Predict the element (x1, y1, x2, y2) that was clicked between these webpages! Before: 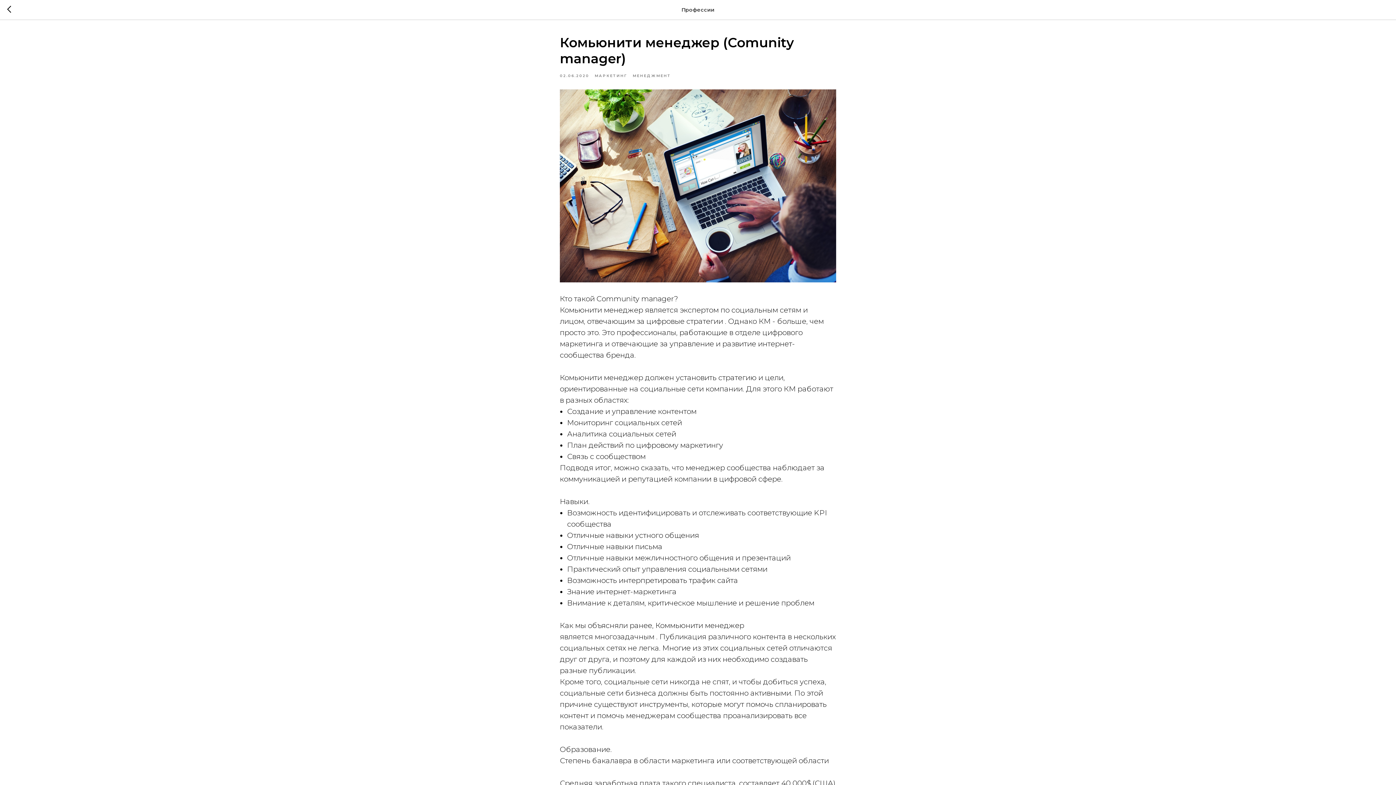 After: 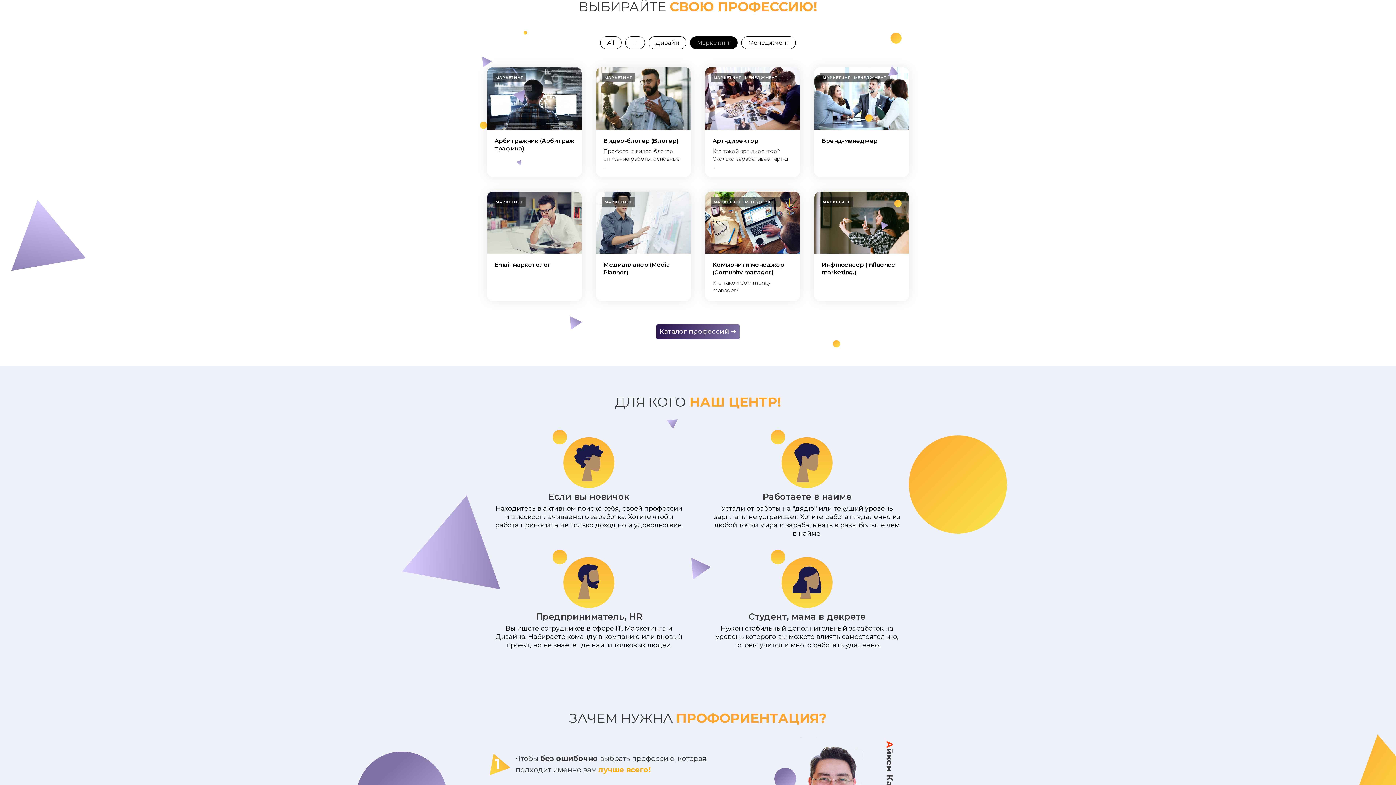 Action: bbox: (594, 72, 632, 78) label: МАРКЕТИНГ